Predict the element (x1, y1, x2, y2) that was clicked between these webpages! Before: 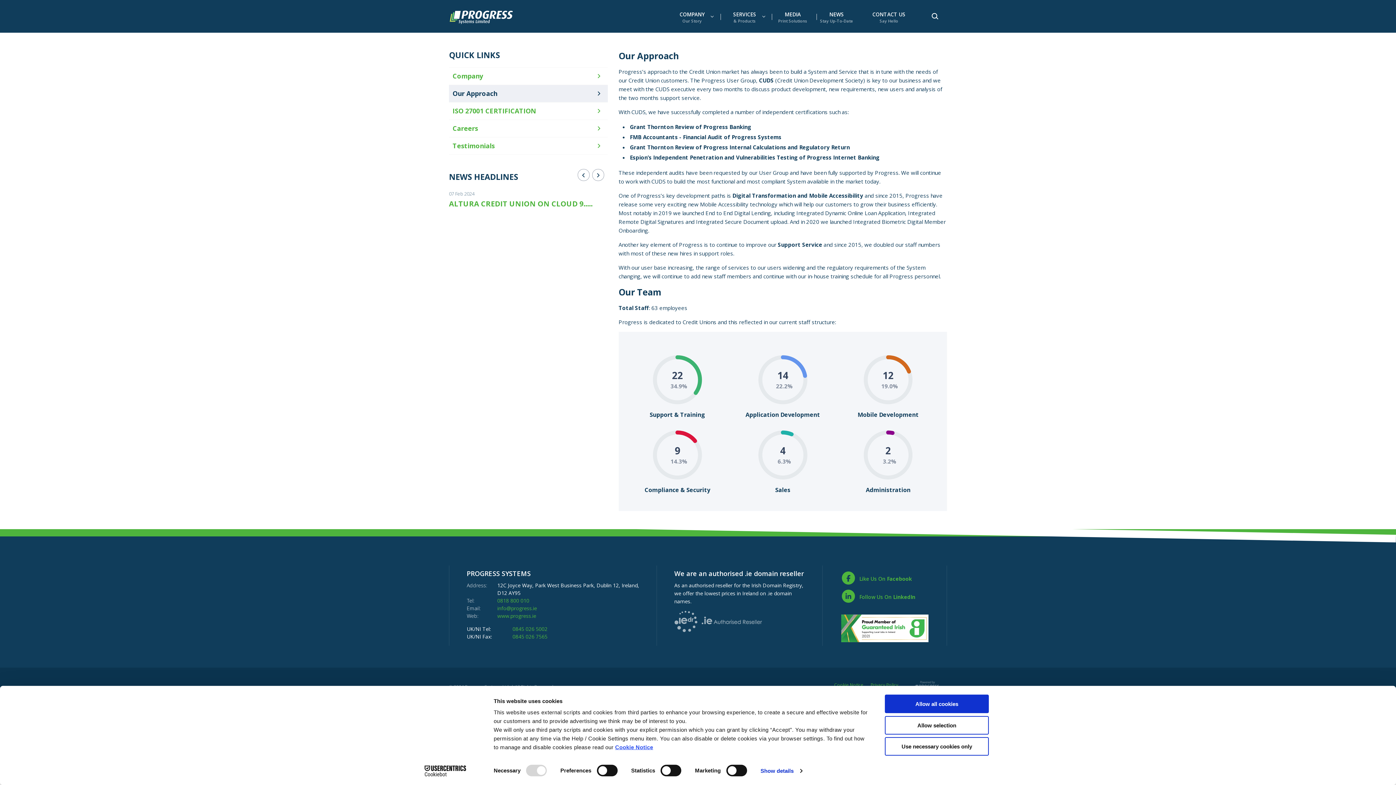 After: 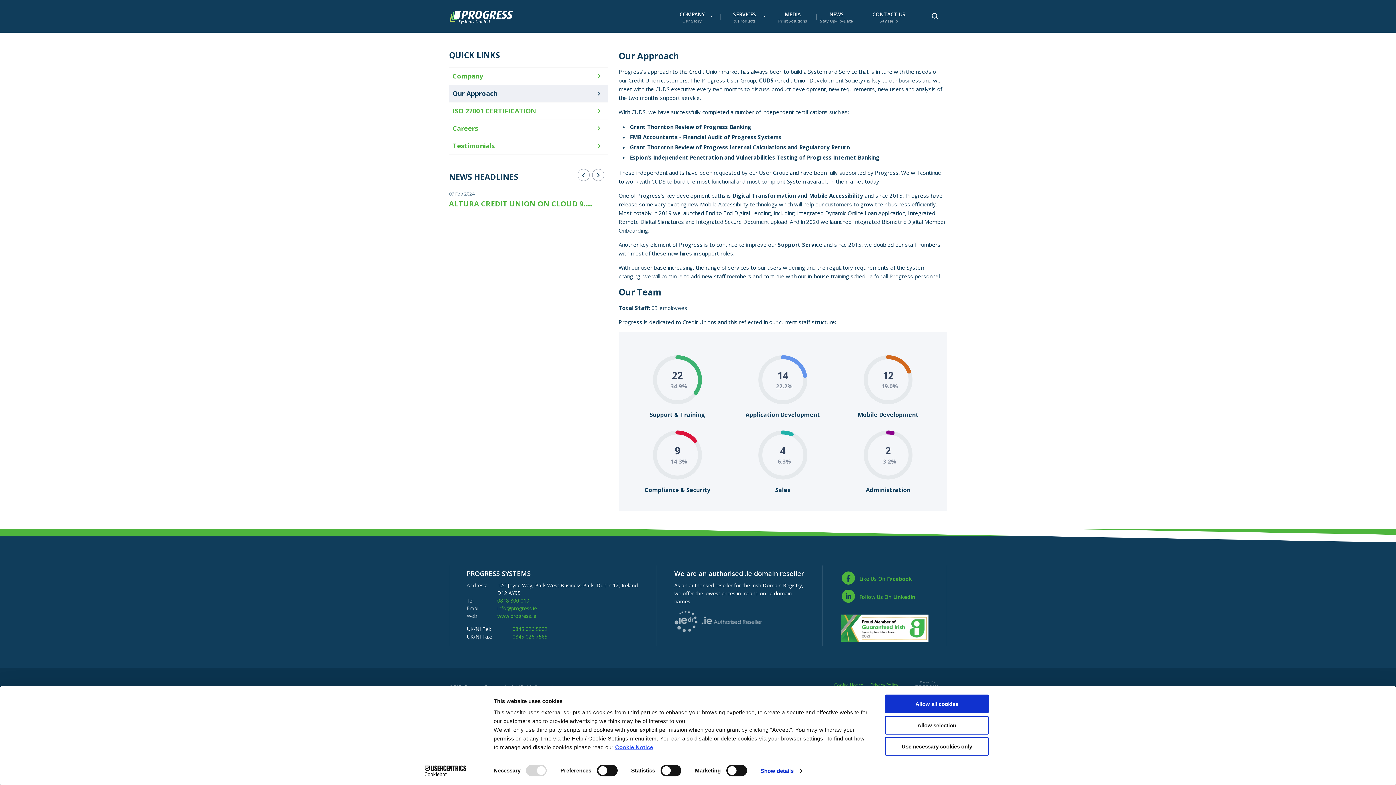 Action: label: Previous bbox: (577, 169, 589, 181)